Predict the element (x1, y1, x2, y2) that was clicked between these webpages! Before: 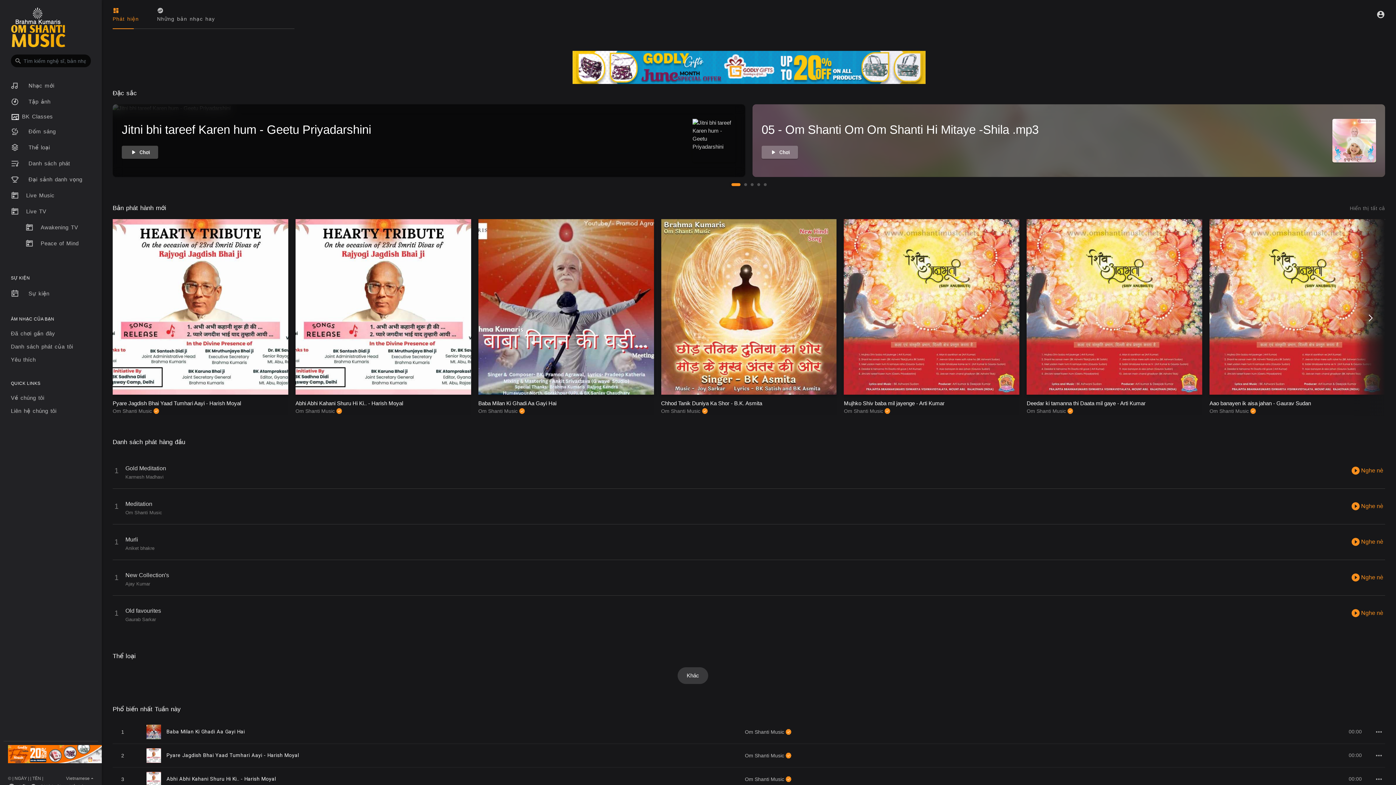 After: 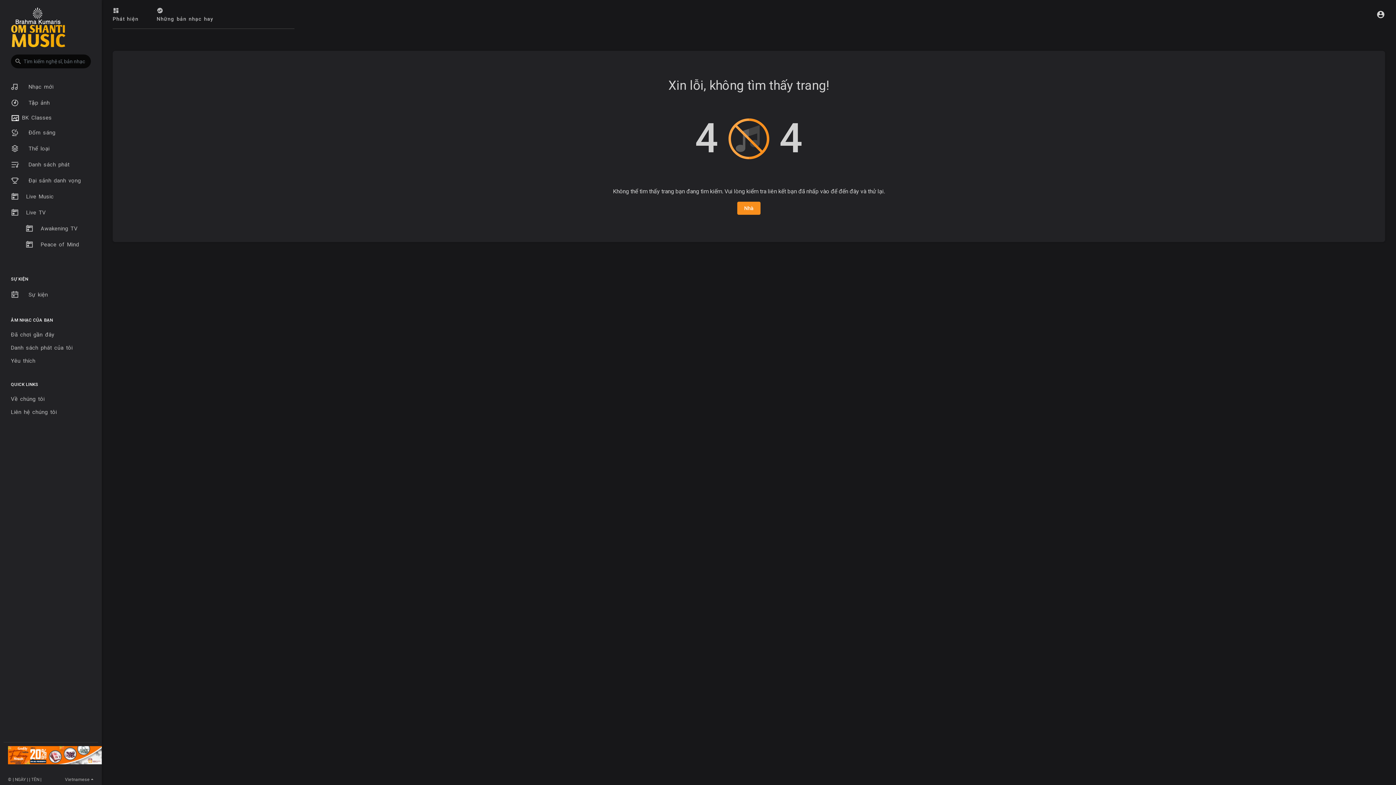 Action: bbox: (125, 465, 166, 471) label: Gold Meditation